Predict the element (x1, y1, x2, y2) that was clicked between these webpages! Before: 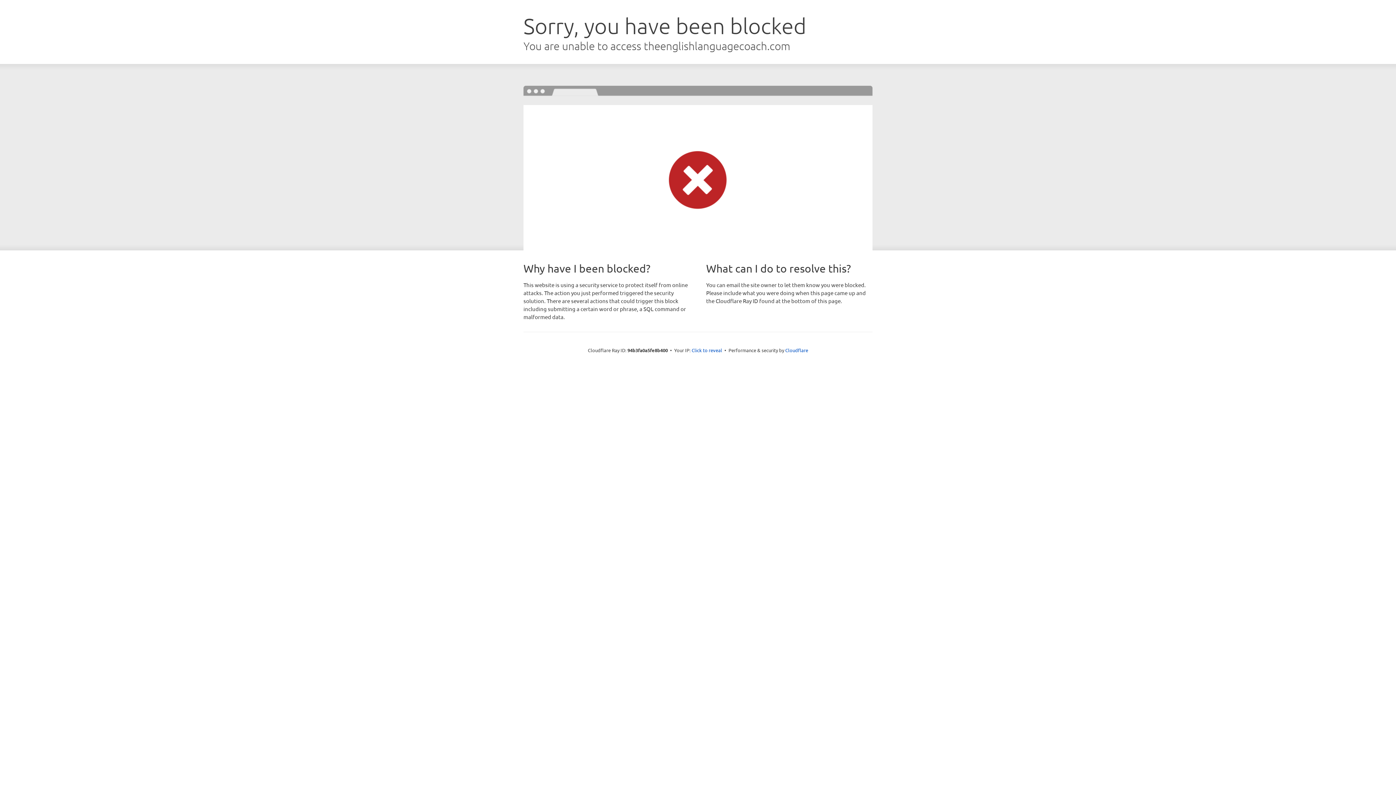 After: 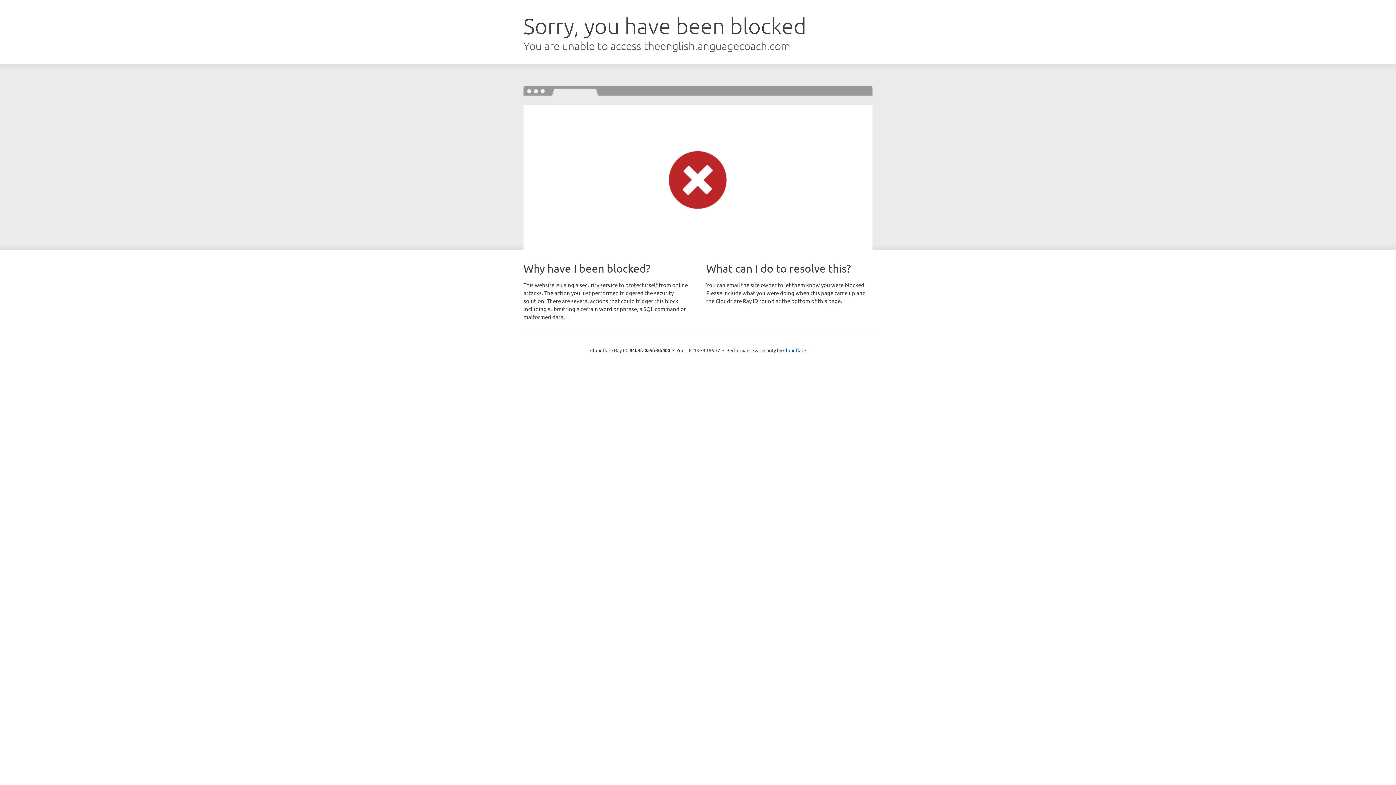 Action: bbox: (691, 346, 722, 353) label: Click to reveal